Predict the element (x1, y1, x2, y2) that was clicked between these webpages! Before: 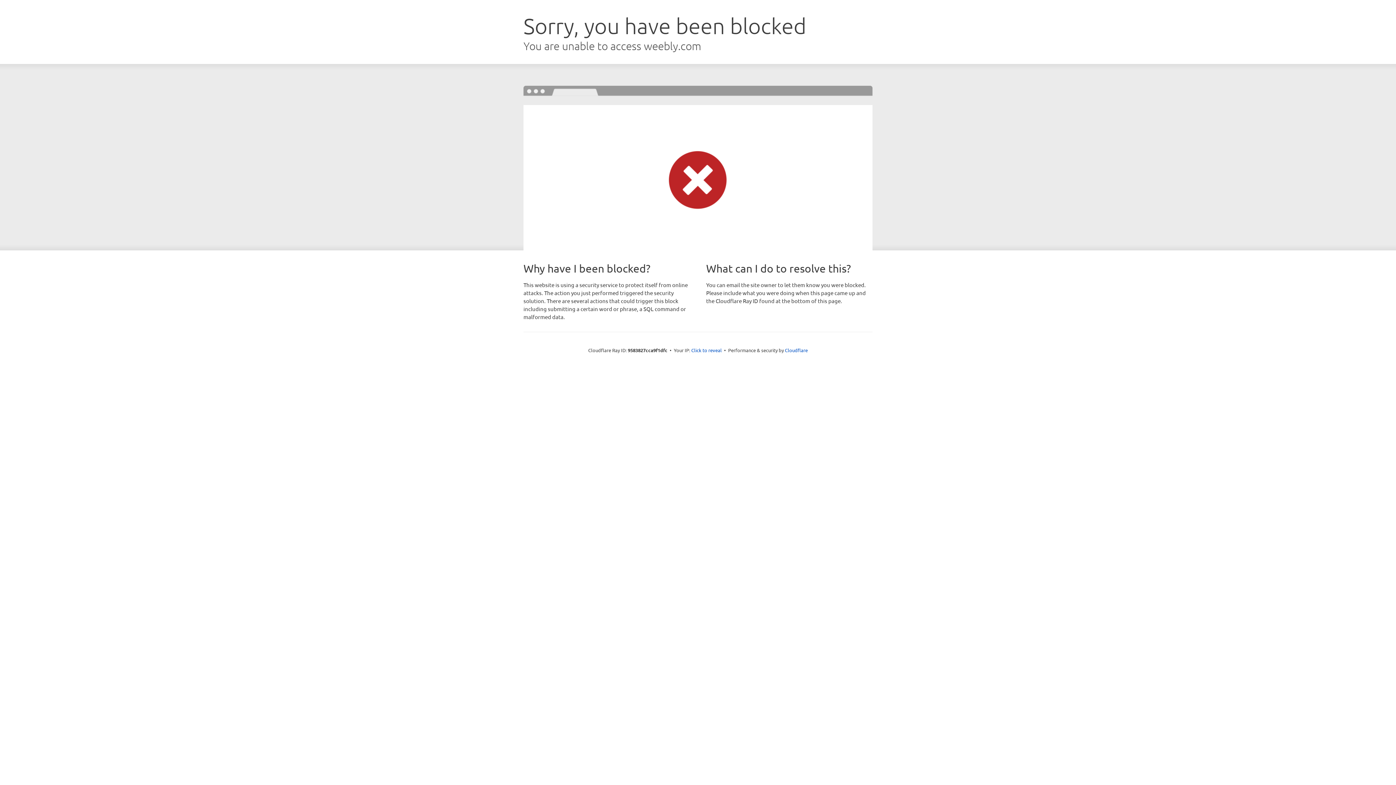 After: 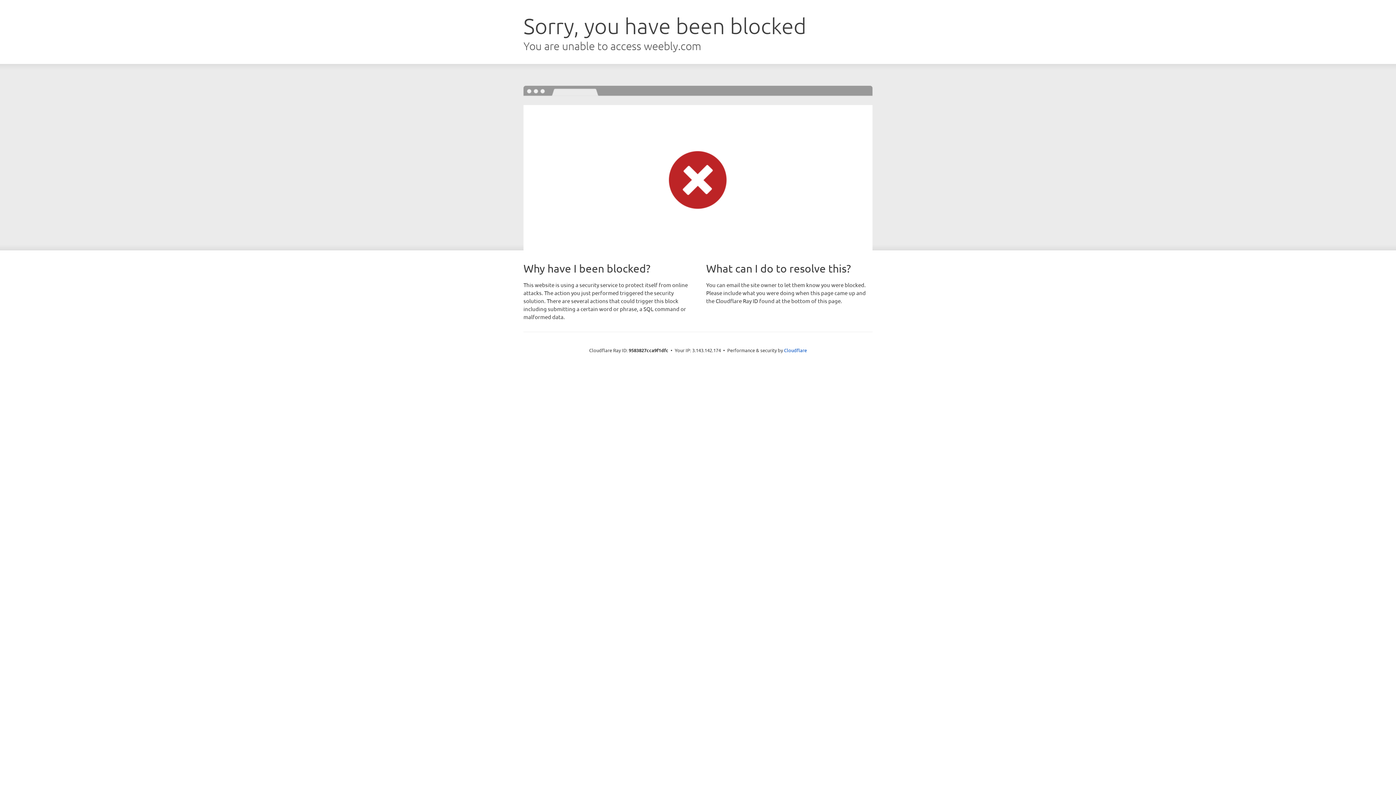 Action: label: Click to reveal bbox: (691, 346, 722, 353)